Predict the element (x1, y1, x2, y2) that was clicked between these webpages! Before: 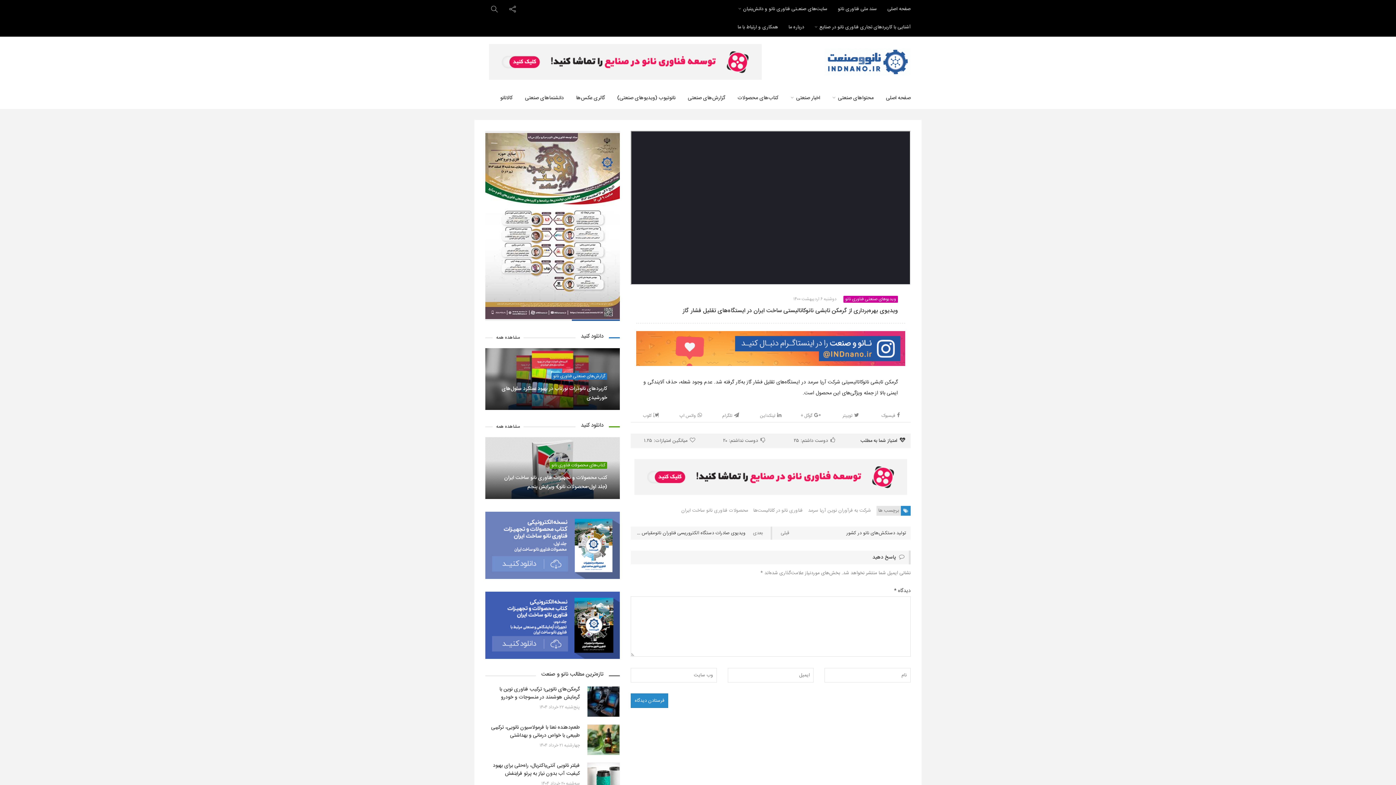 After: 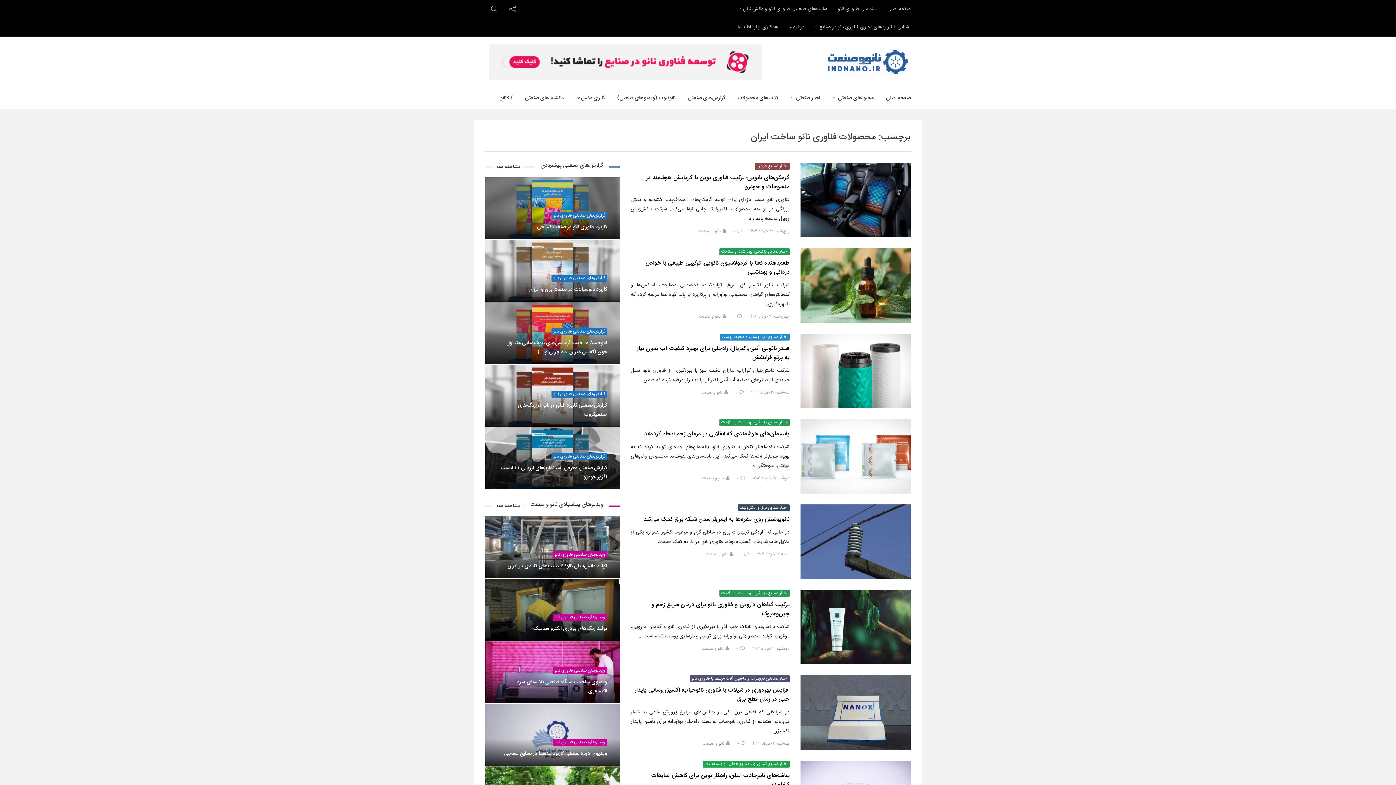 Action: bbox: (681, 506, 748, 515) label: محصولات فناوری نانو ساخت ایران